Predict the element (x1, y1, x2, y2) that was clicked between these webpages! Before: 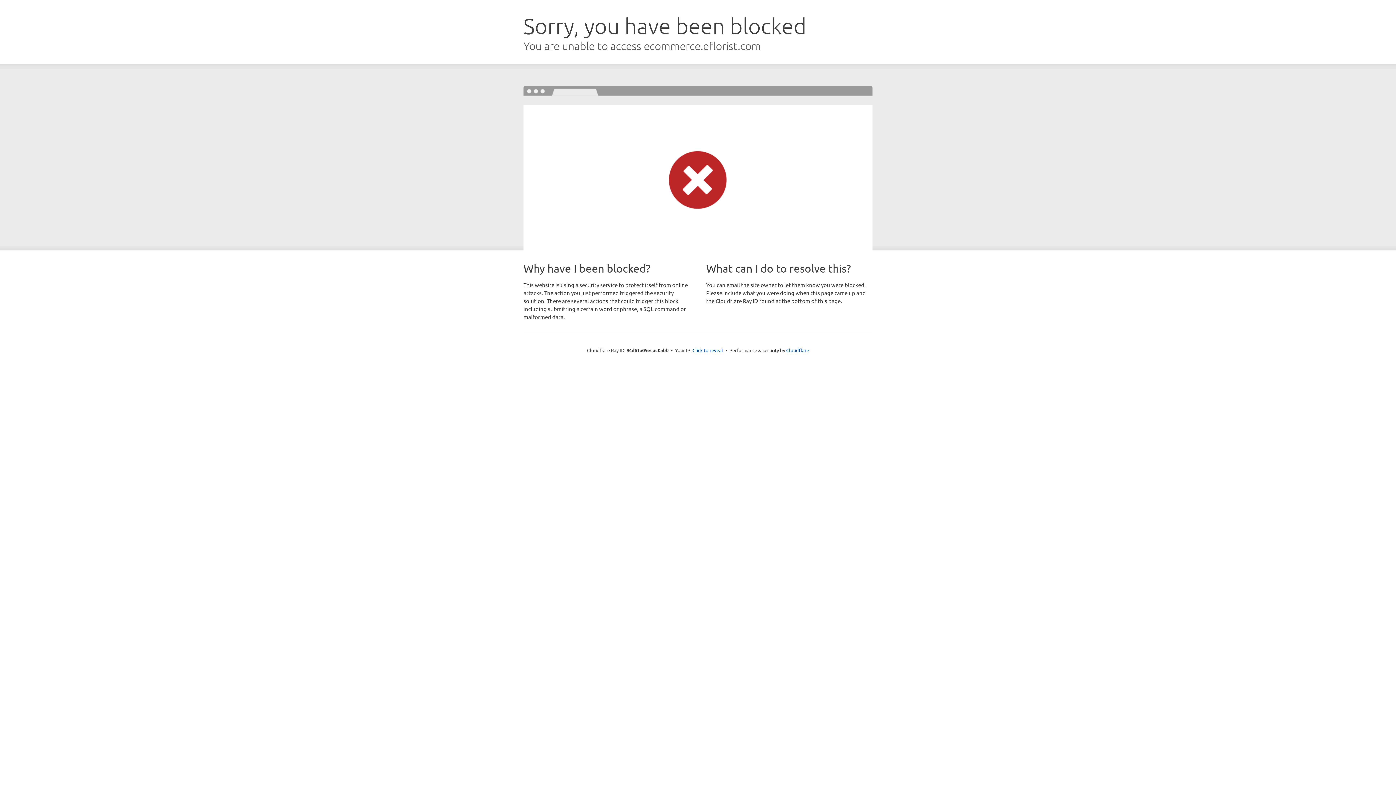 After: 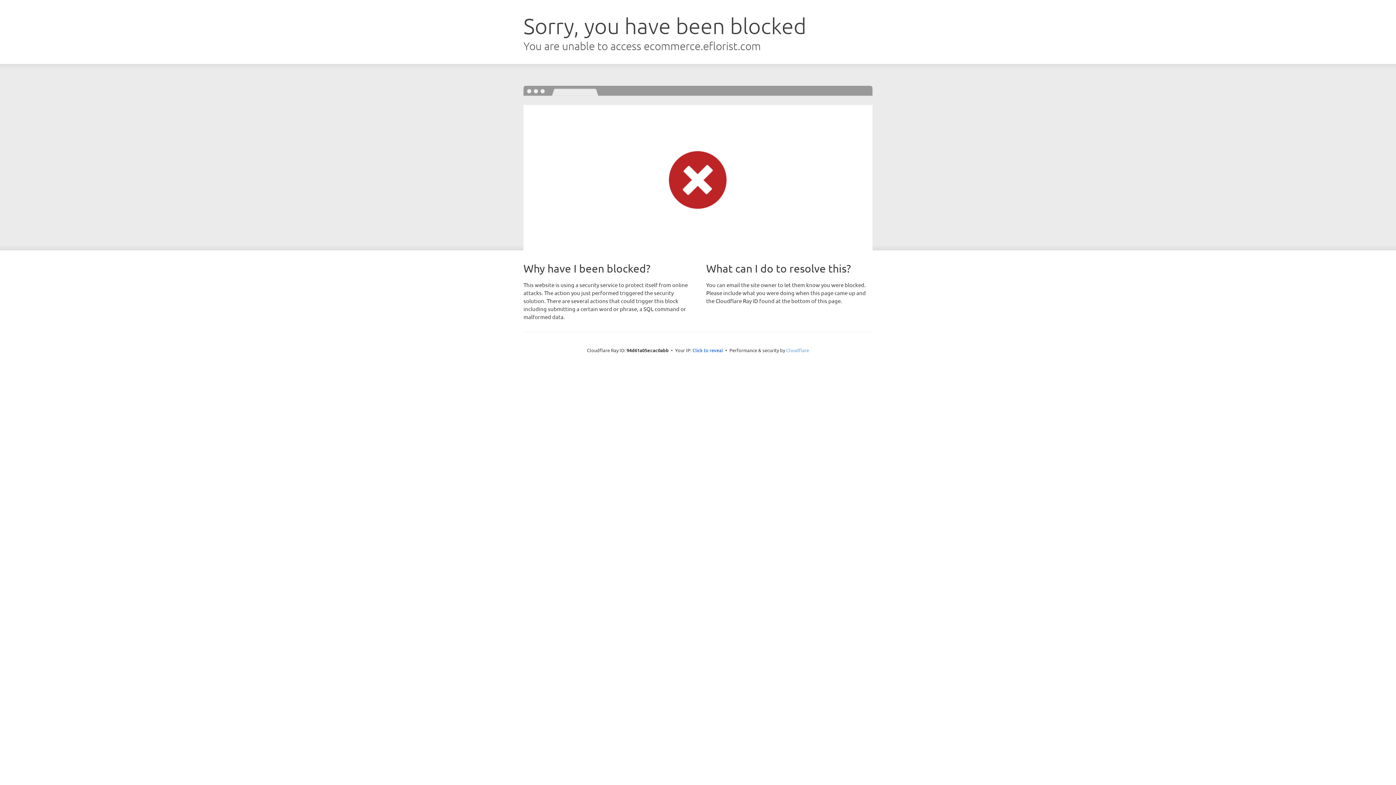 Action: label: Cloudflare bbox: (786, 347, 809, 353)